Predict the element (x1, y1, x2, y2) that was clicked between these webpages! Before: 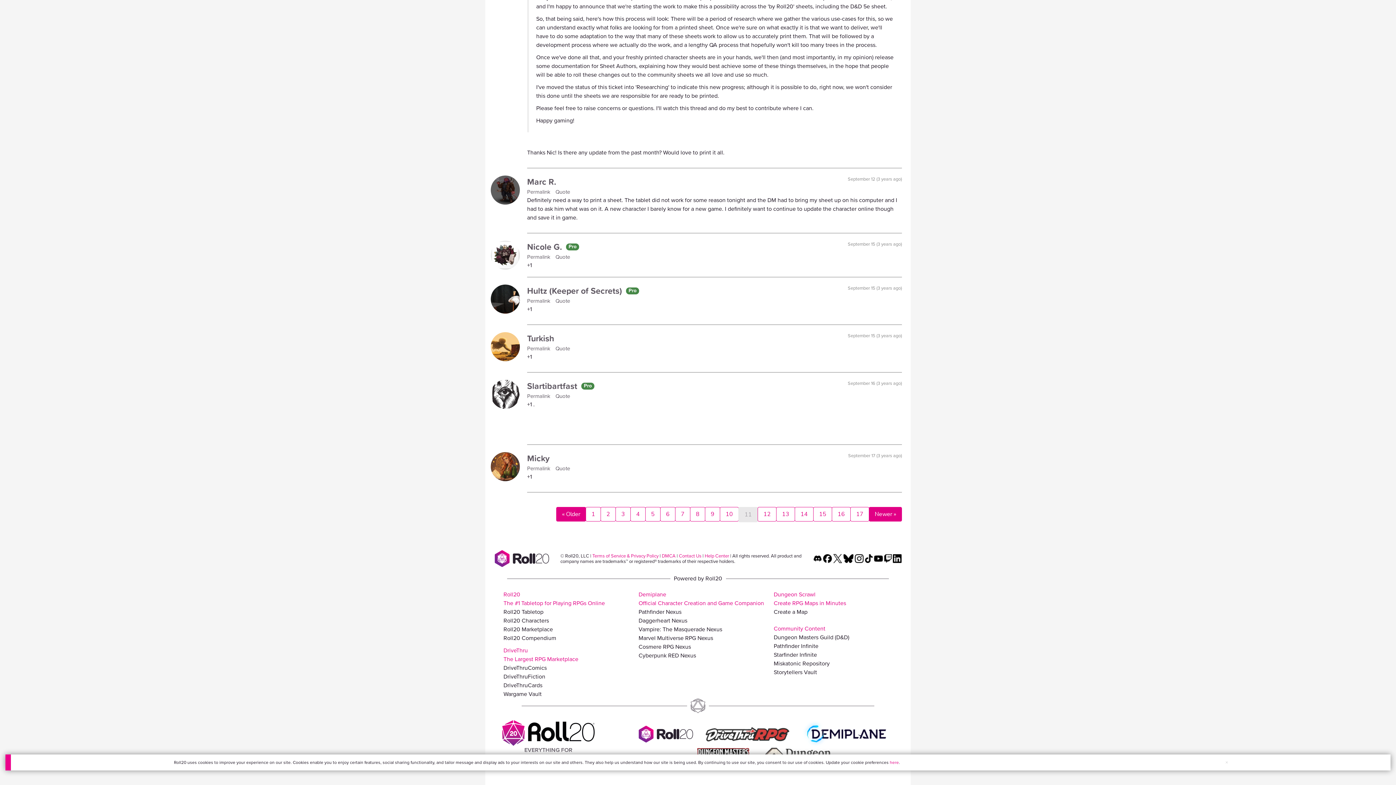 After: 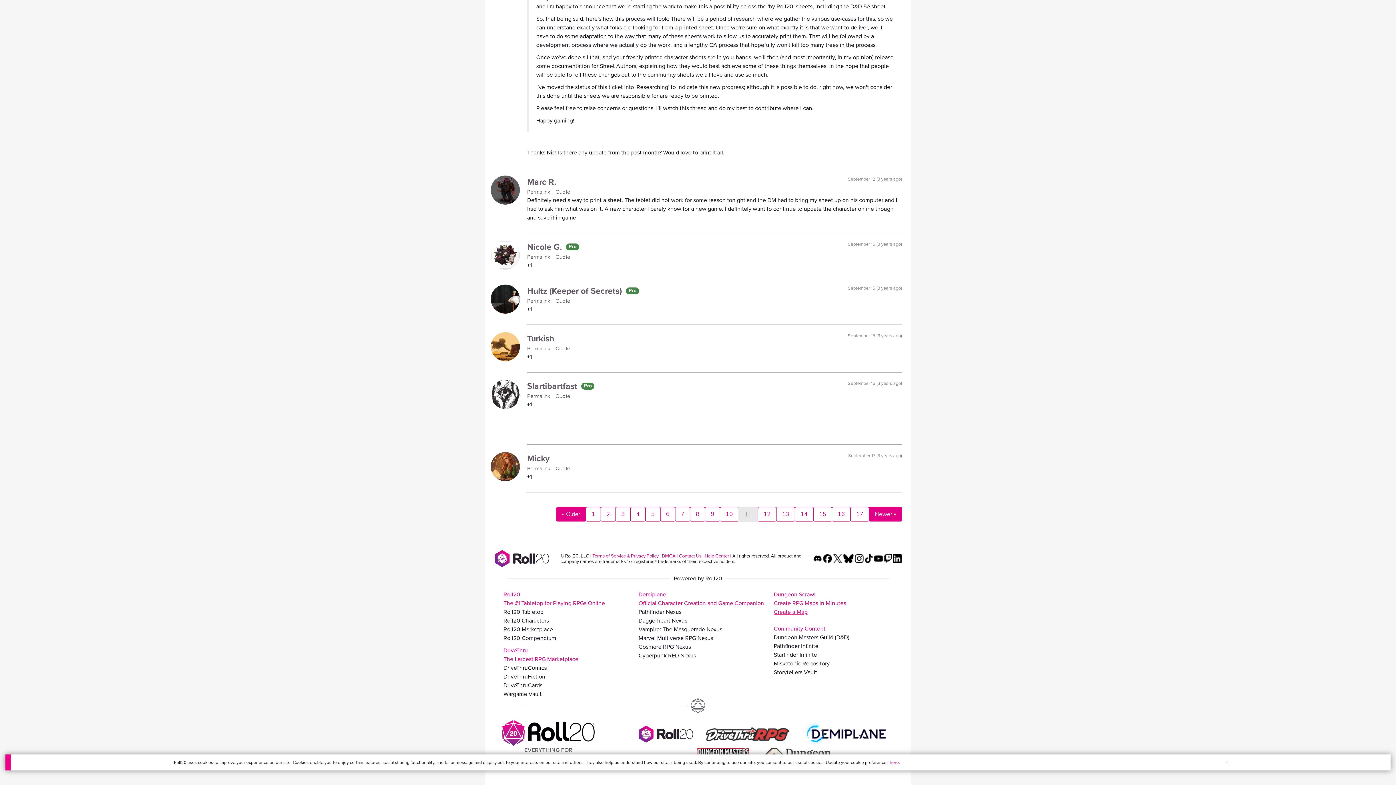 Action: label: Create a Map bbox: (773, 608, 905, 616)